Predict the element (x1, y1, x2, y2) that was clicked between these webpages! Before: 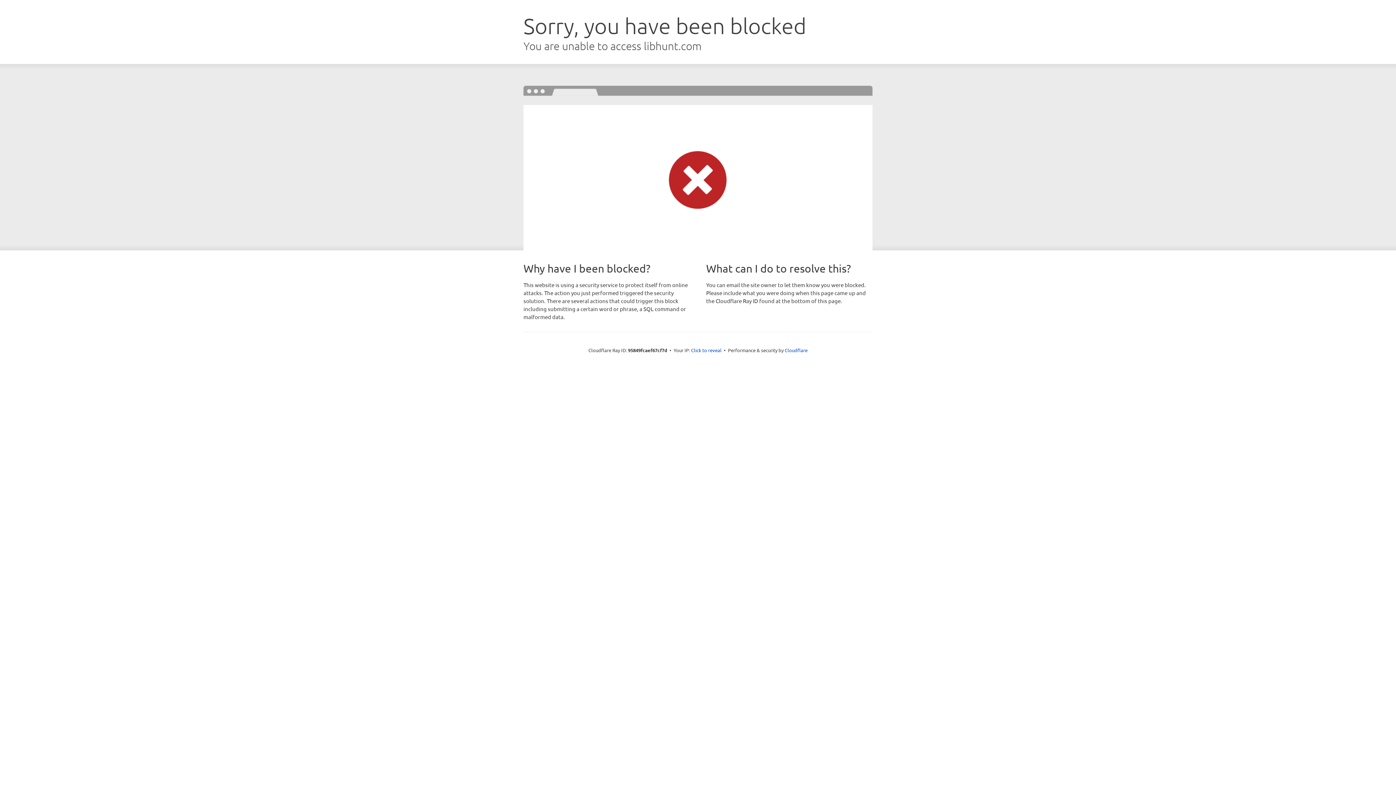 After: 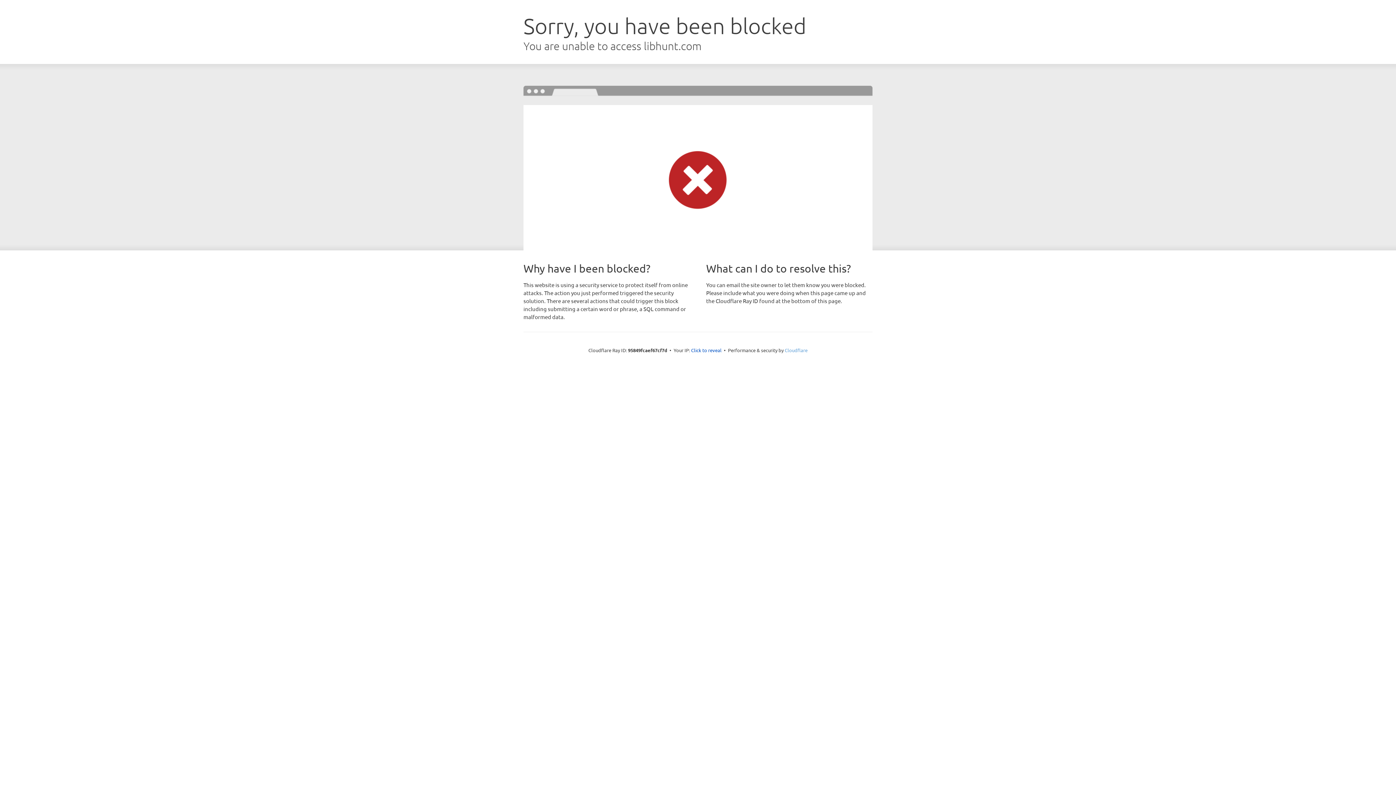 Action: label: Cloudflare bbox: (784, 347, 807, 353)